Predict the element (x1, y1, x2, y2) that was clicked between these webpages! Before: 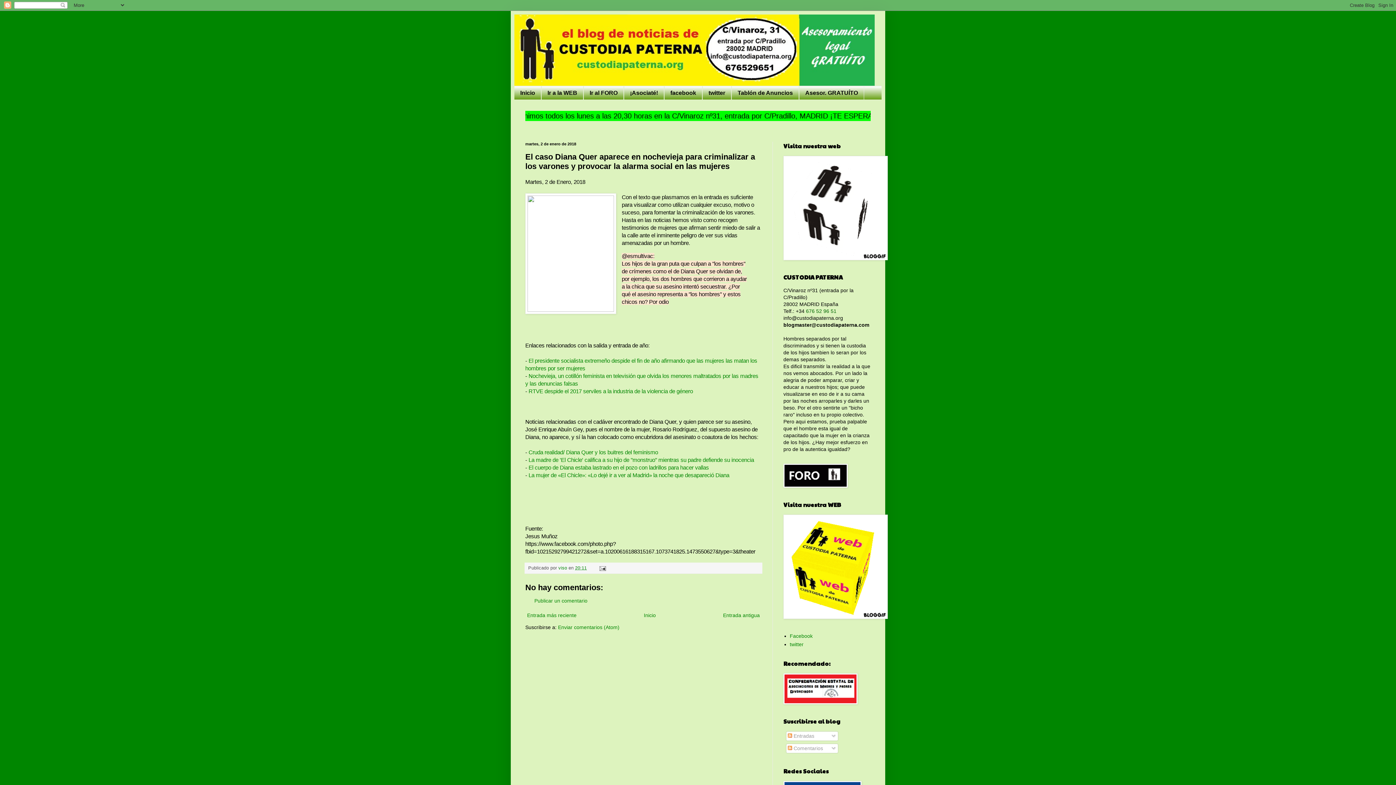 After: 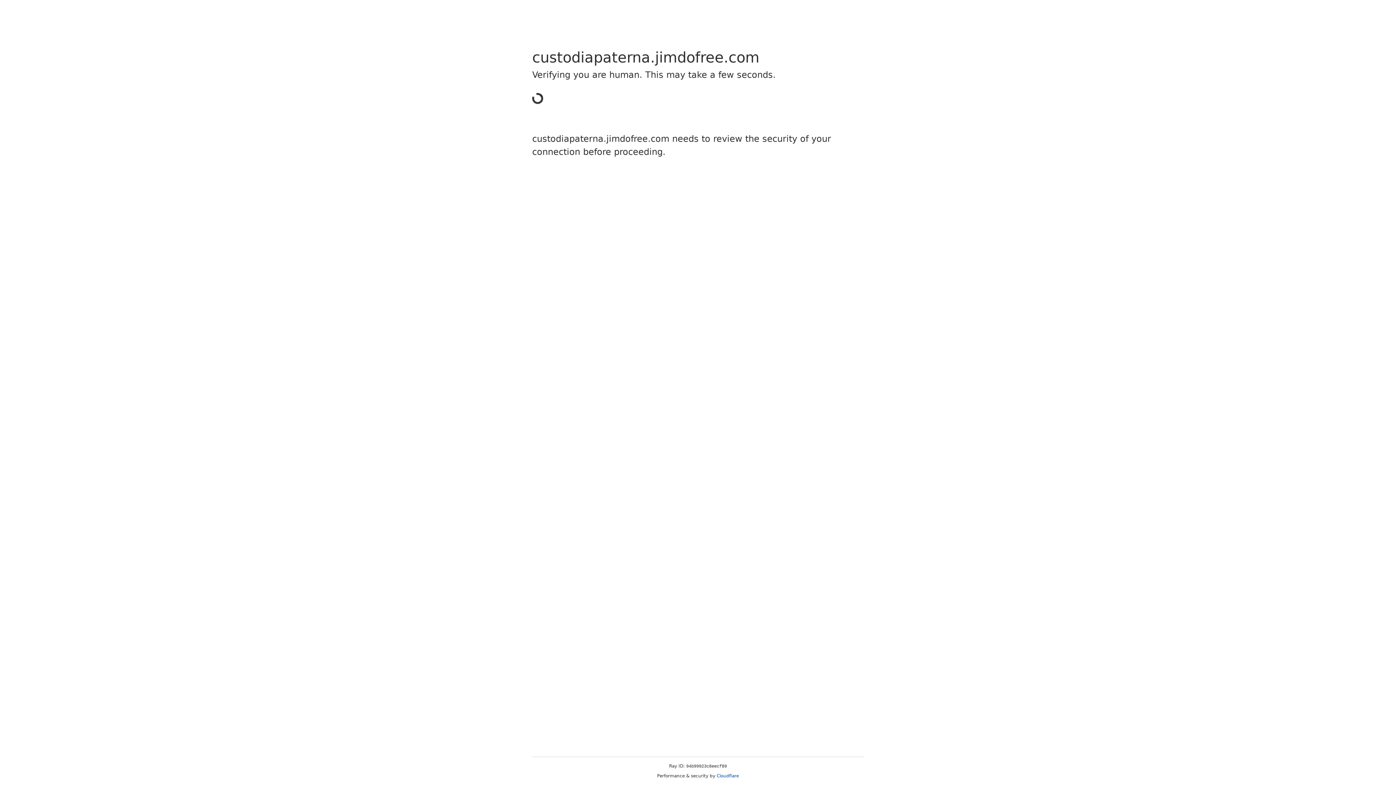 Action: bbox: (731, 86, 799, 99) label: Tablón de Anuncios